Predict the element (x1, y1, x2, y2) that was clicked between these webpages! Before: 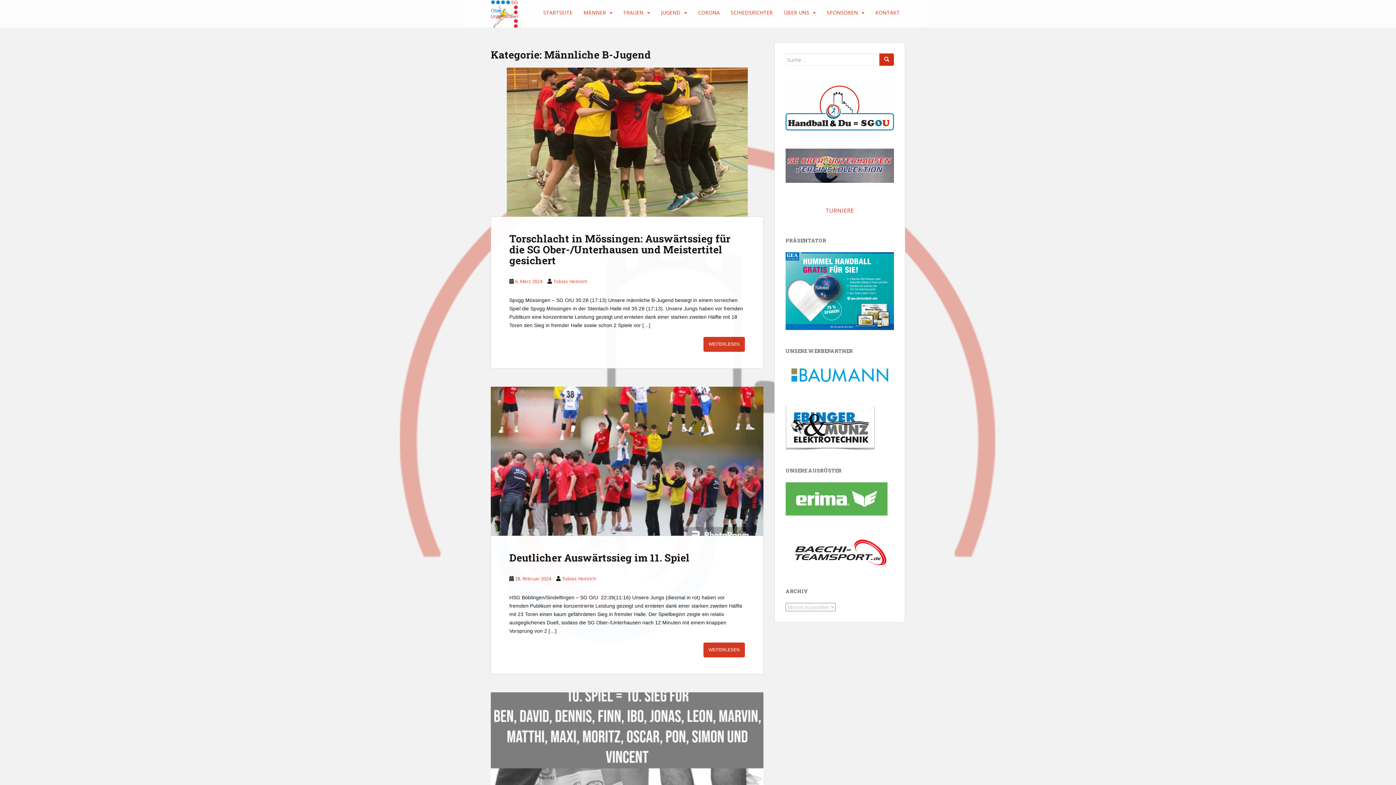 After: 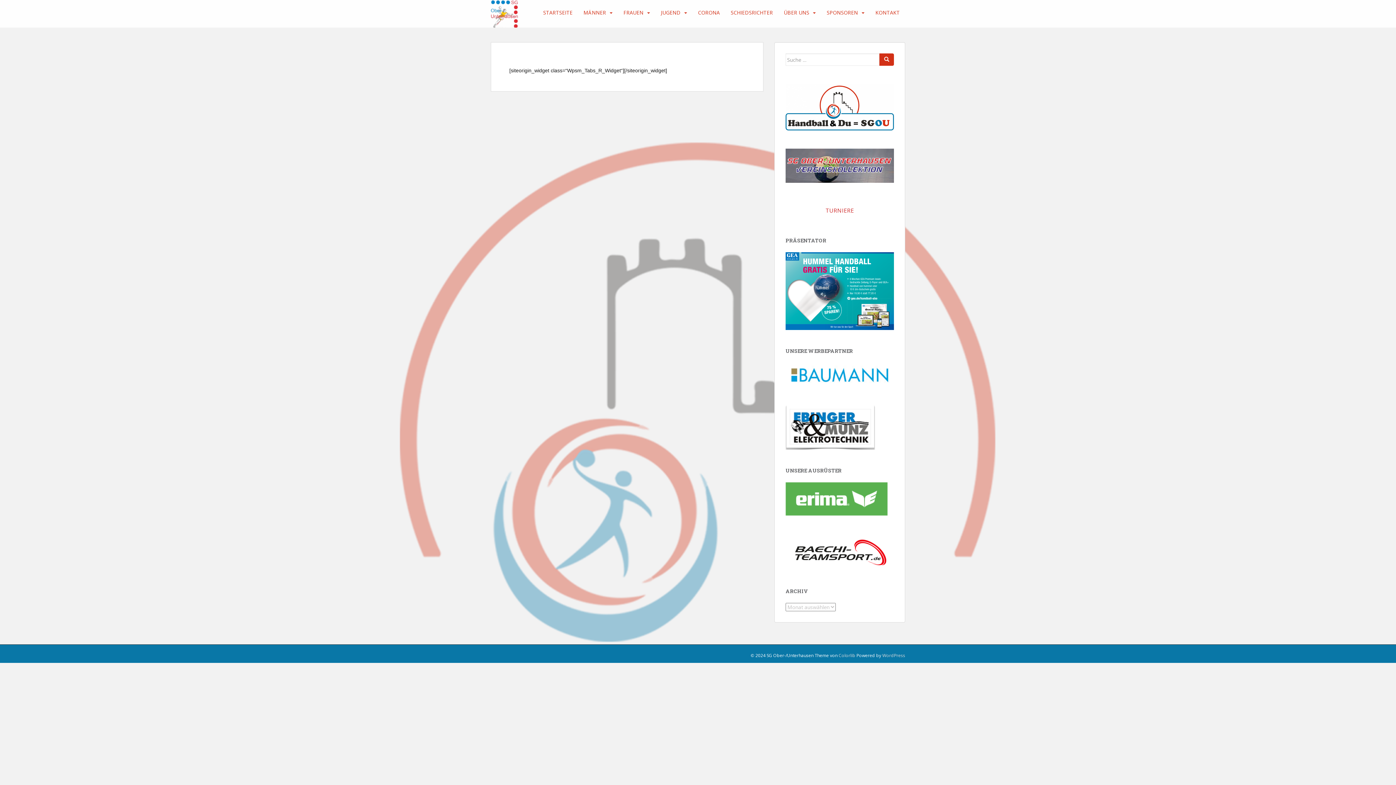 Action: bbox: (784, 5, 809, 20) label: ÜBER UNS